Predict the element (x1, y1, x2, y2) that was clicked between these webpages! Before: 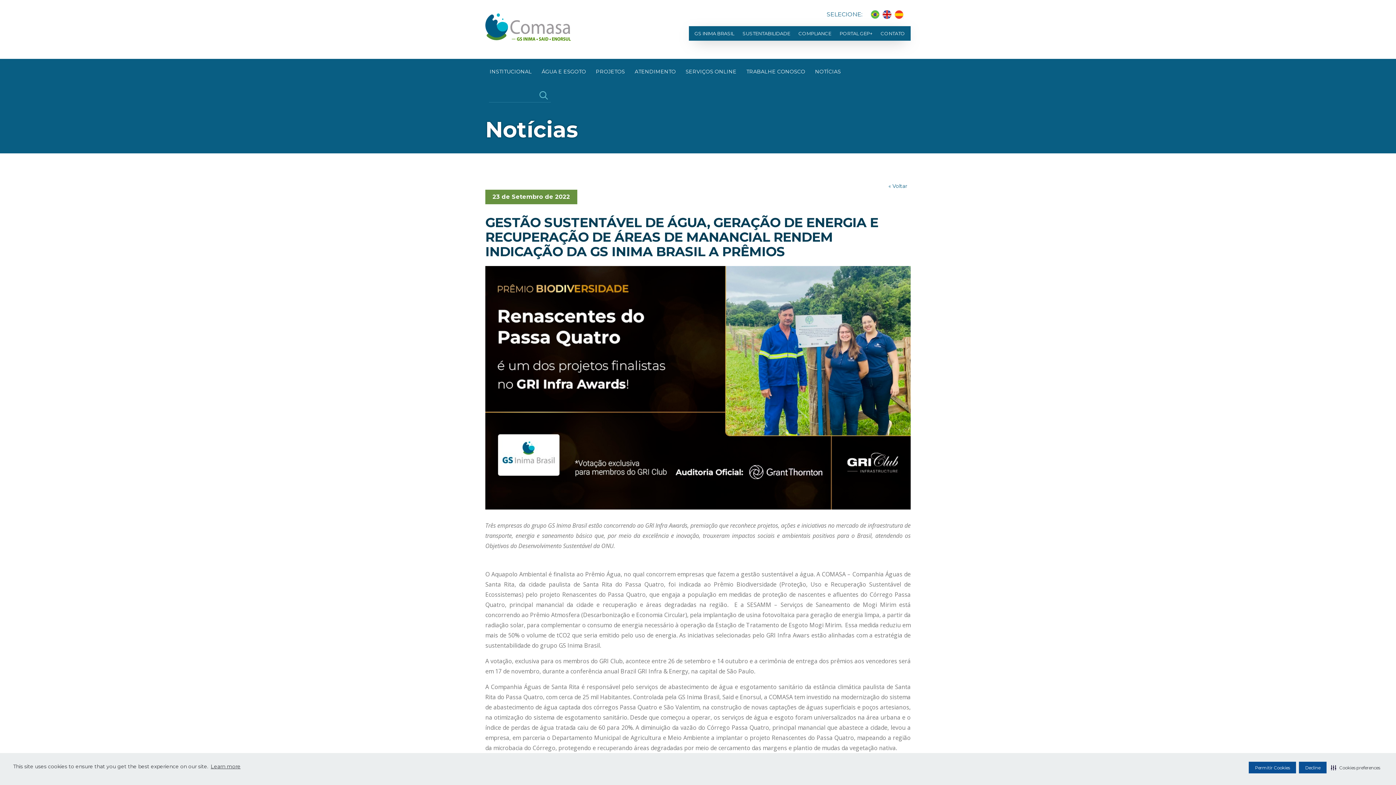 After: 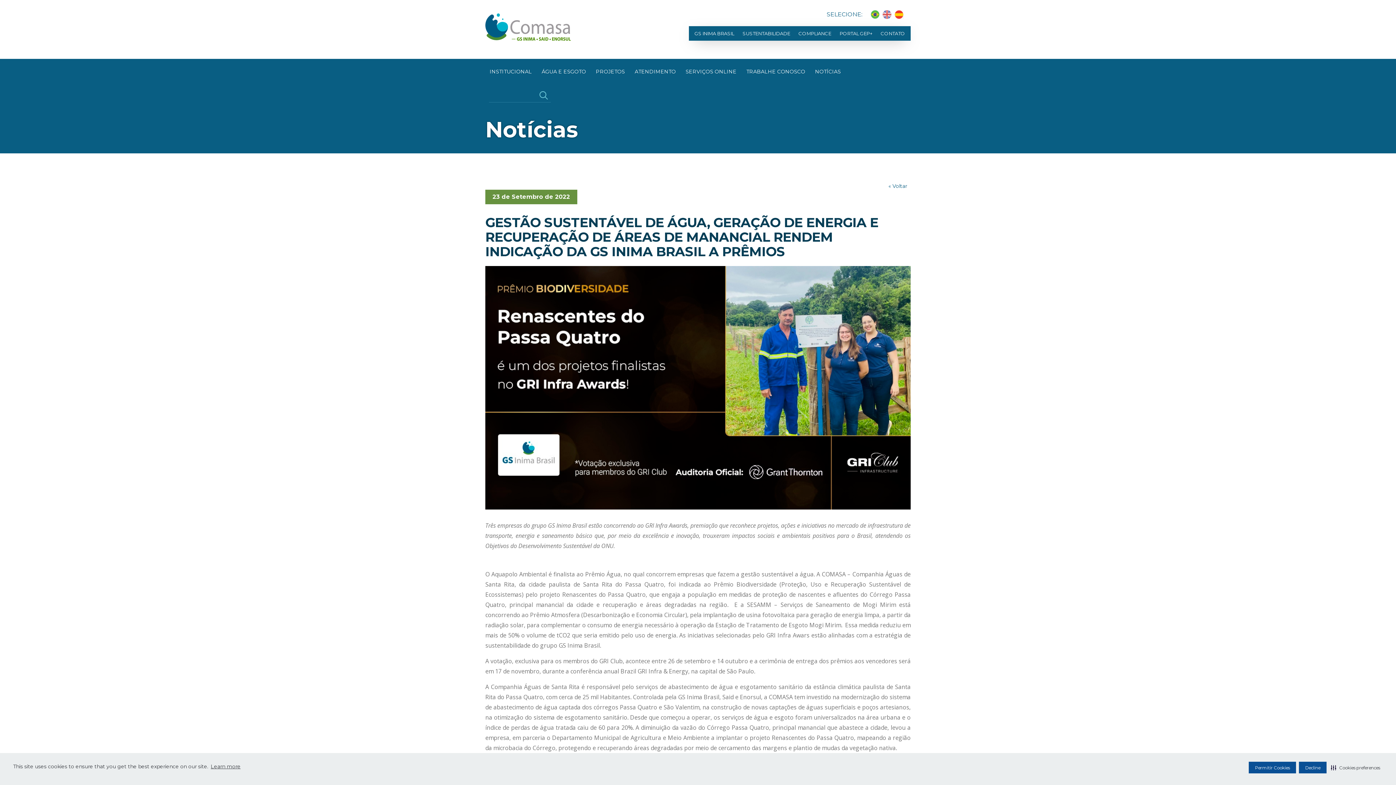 Action: bbox: (882, 10, 891, 18)